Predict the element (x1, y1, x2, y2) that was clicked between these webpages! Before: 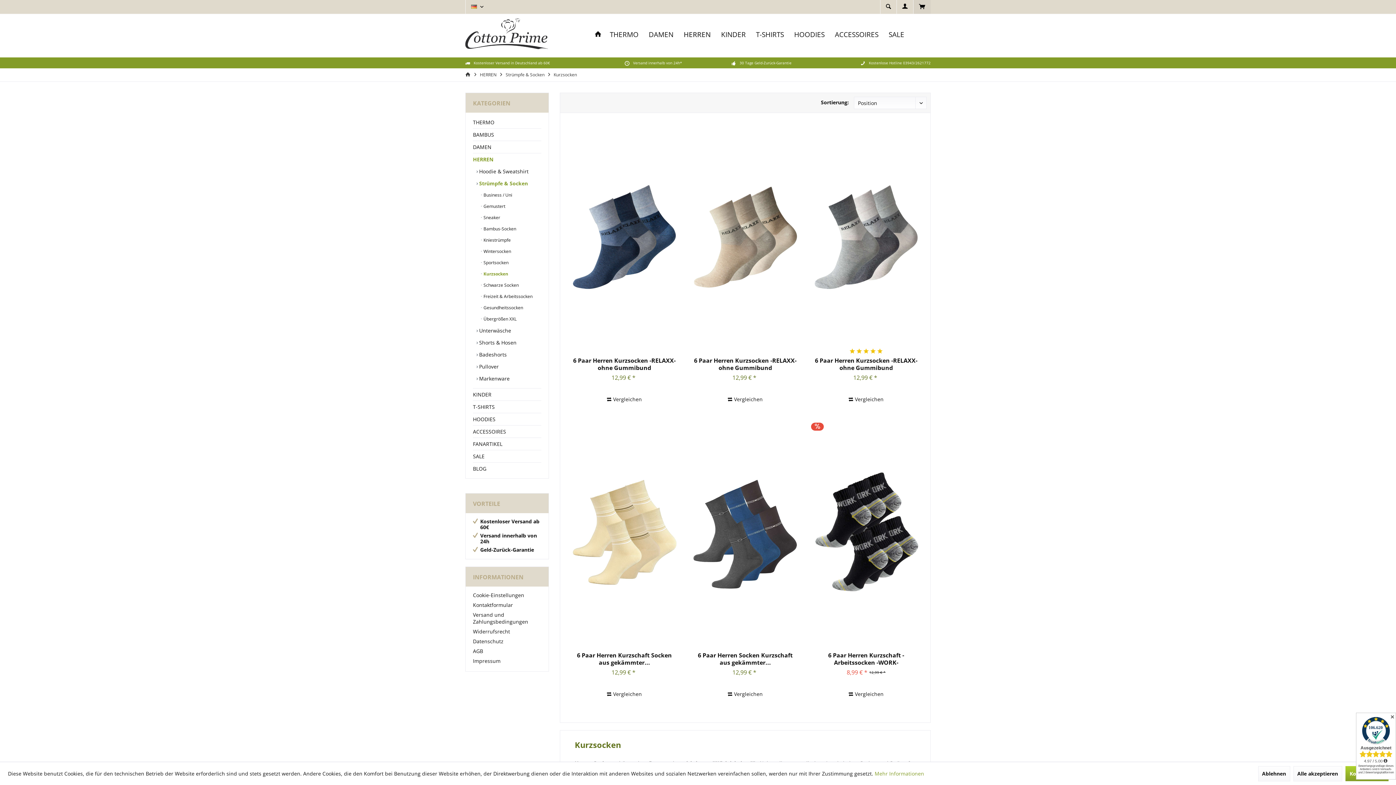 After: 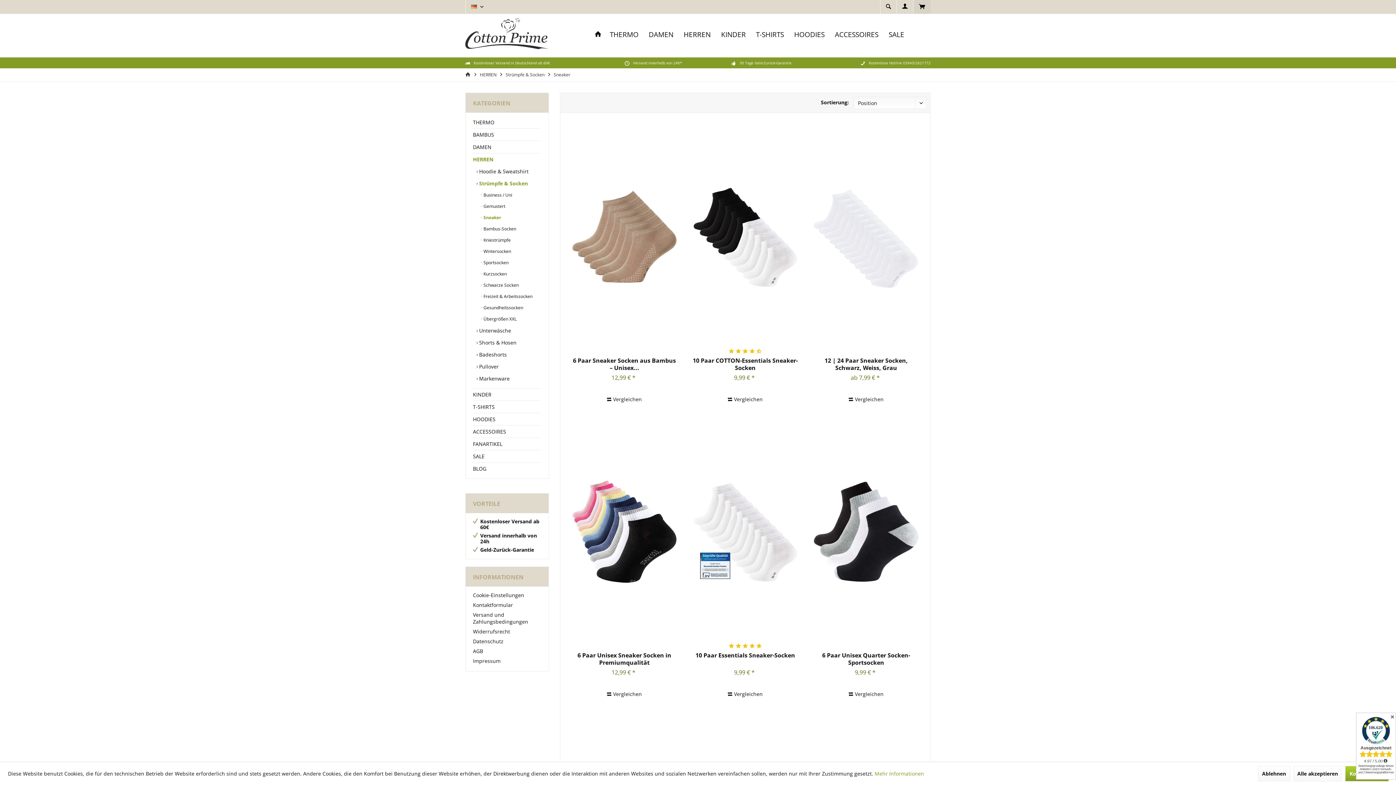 Action: label:  Sneaker bbox: (480, 212, 541, 223)